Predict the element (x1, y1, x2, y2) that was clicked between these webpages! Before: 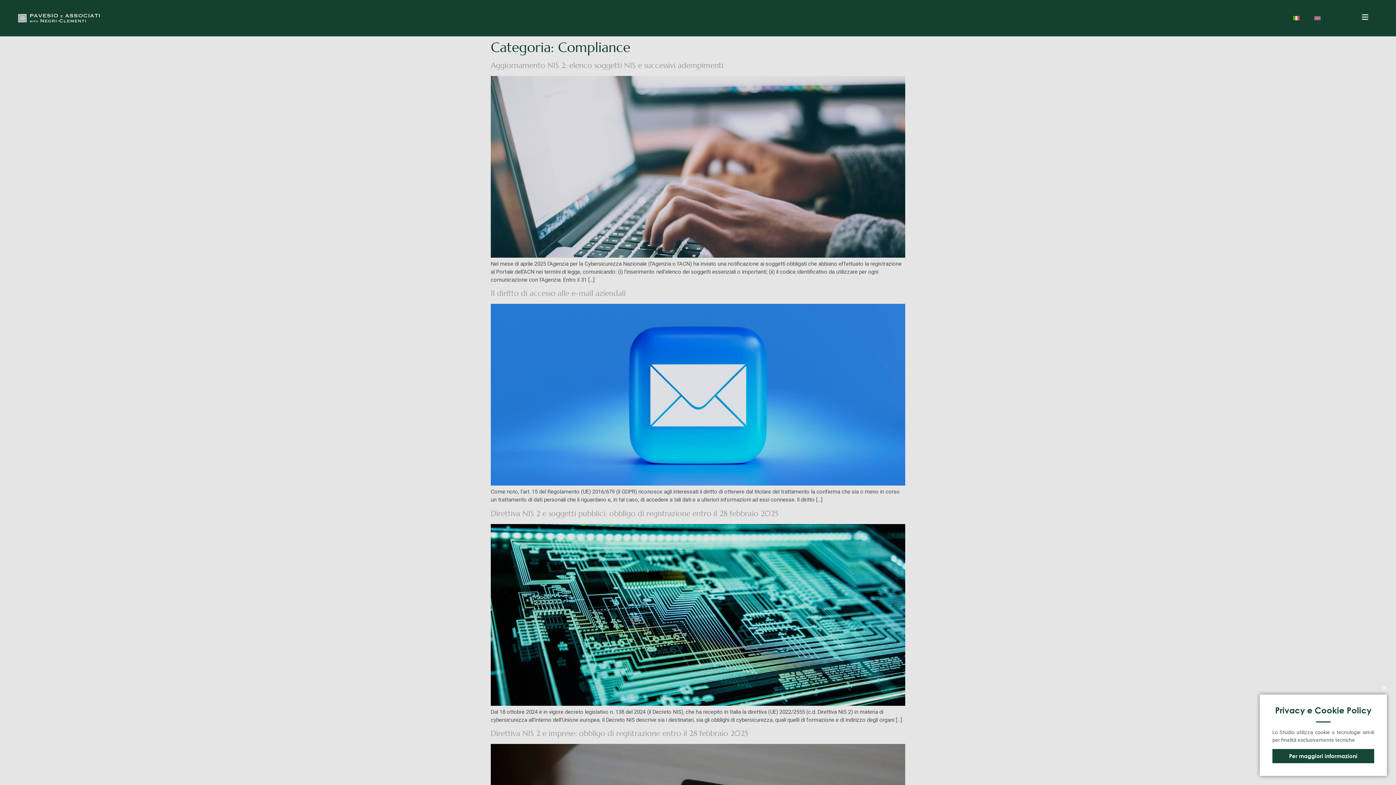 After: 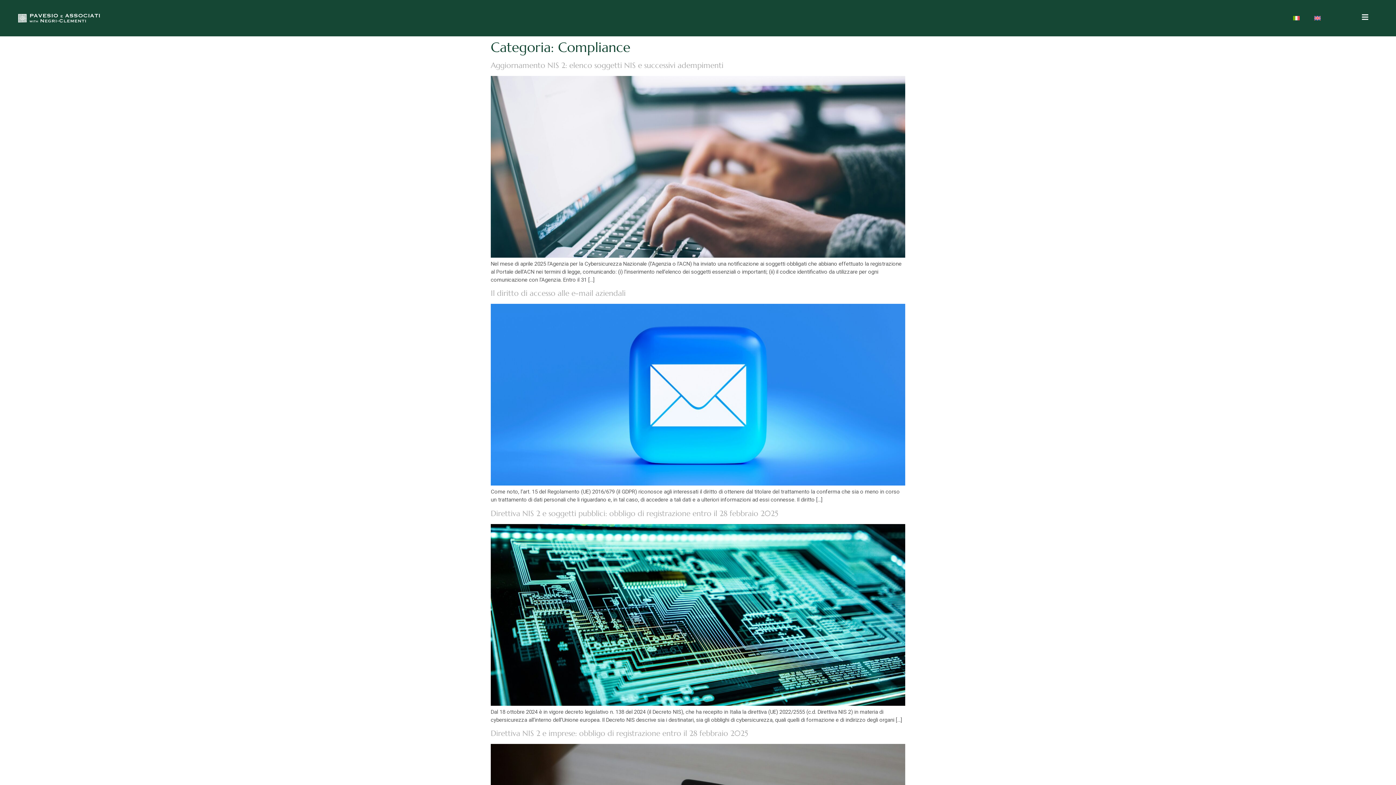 Action: bbox: (1381, 685, 1387, 691) label: Close